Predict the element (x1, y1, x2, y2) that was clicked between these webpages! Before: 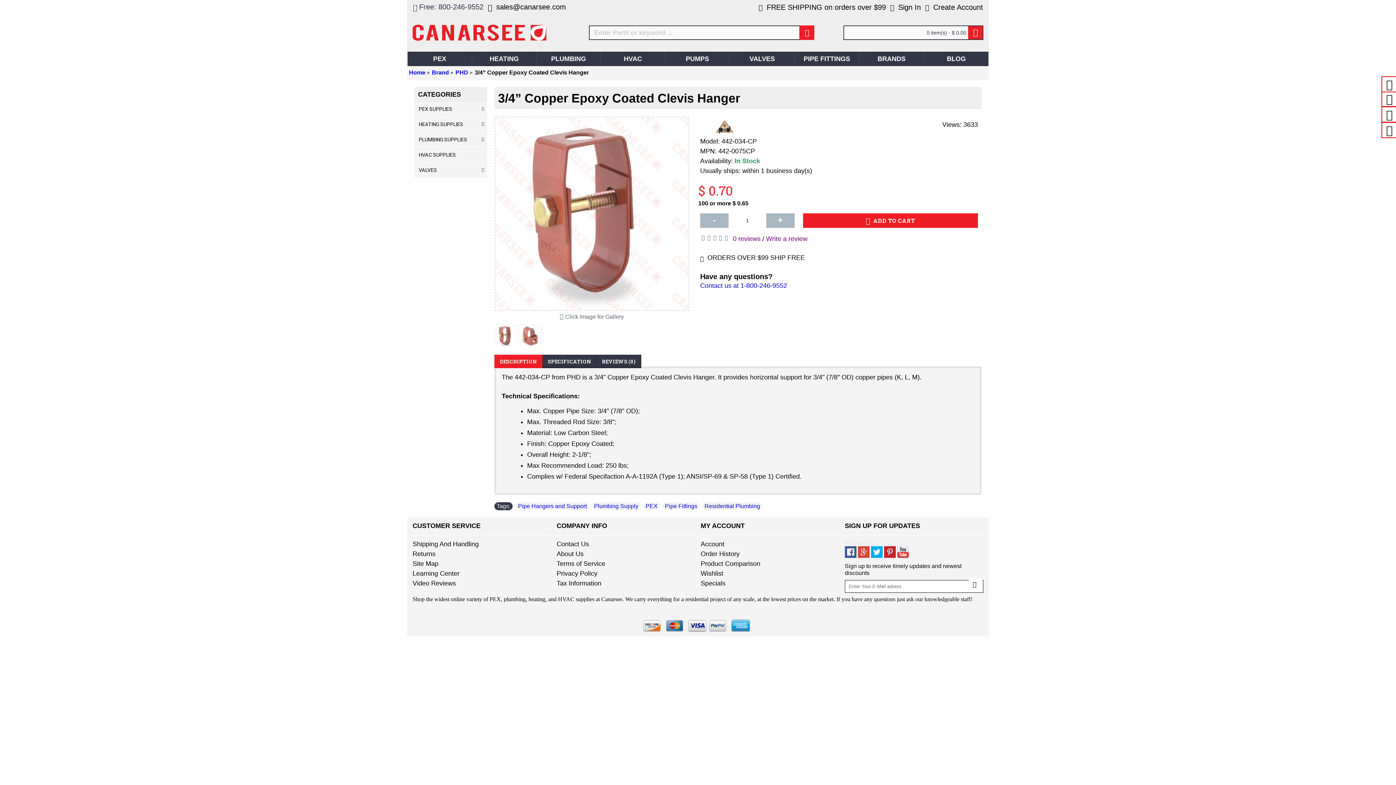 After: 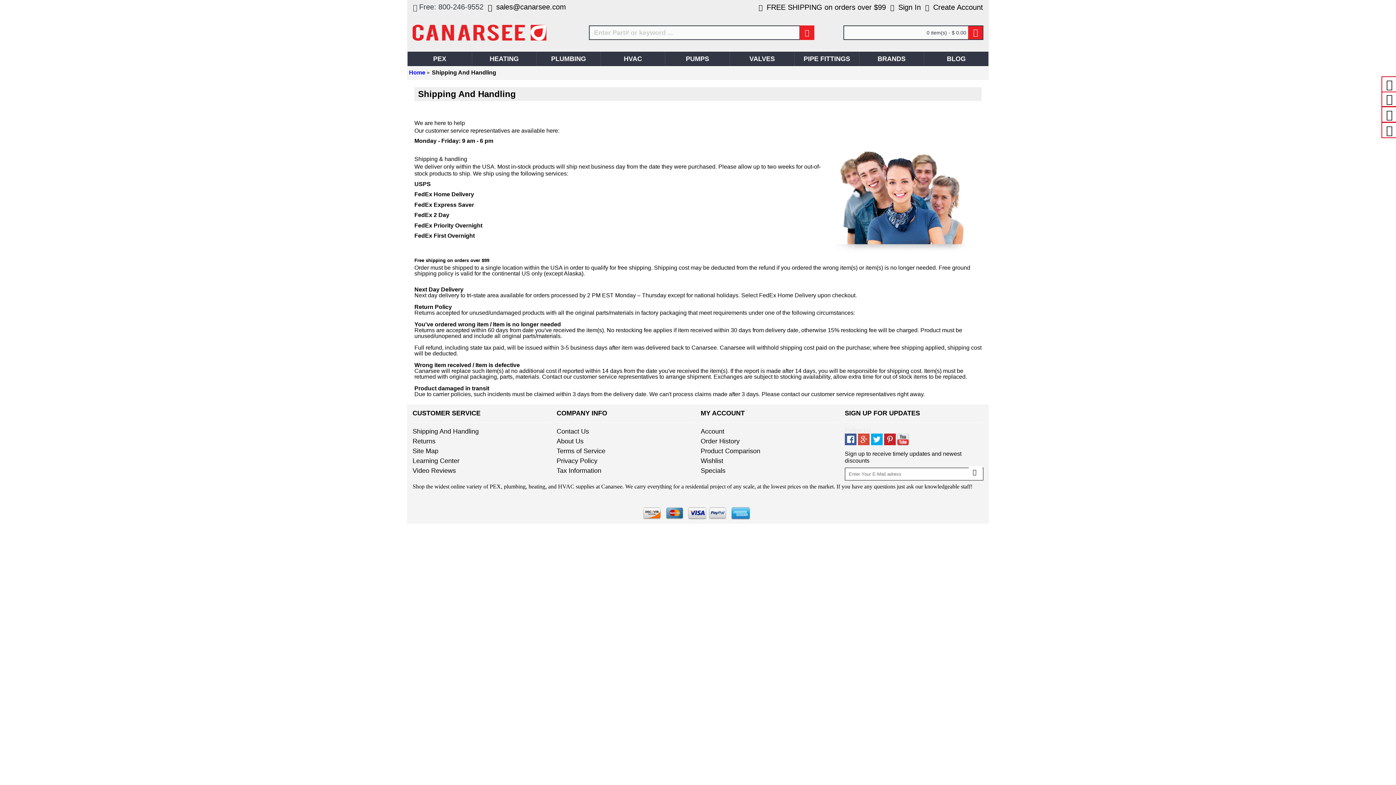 Action: bbox: (412, 539, 551, 548) label: Shipping And Handling